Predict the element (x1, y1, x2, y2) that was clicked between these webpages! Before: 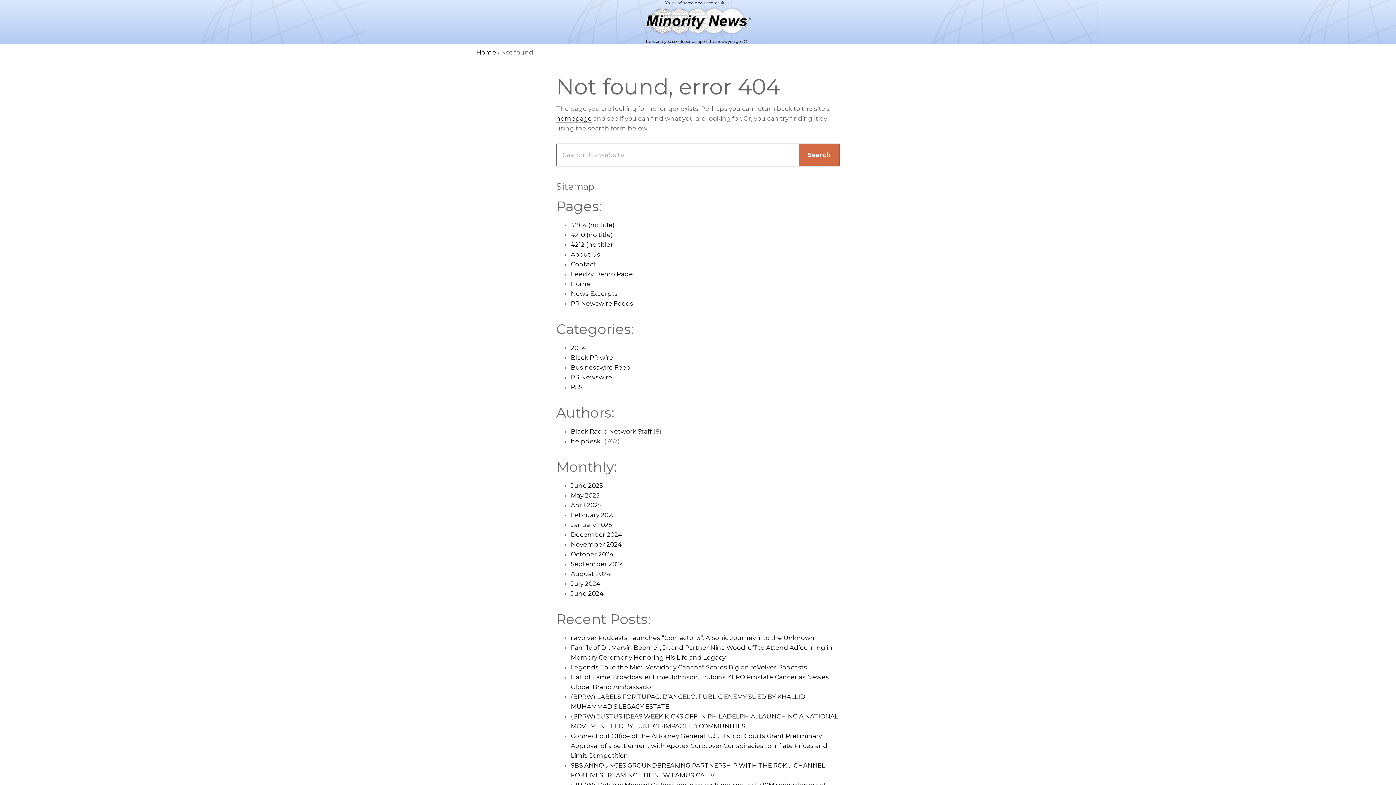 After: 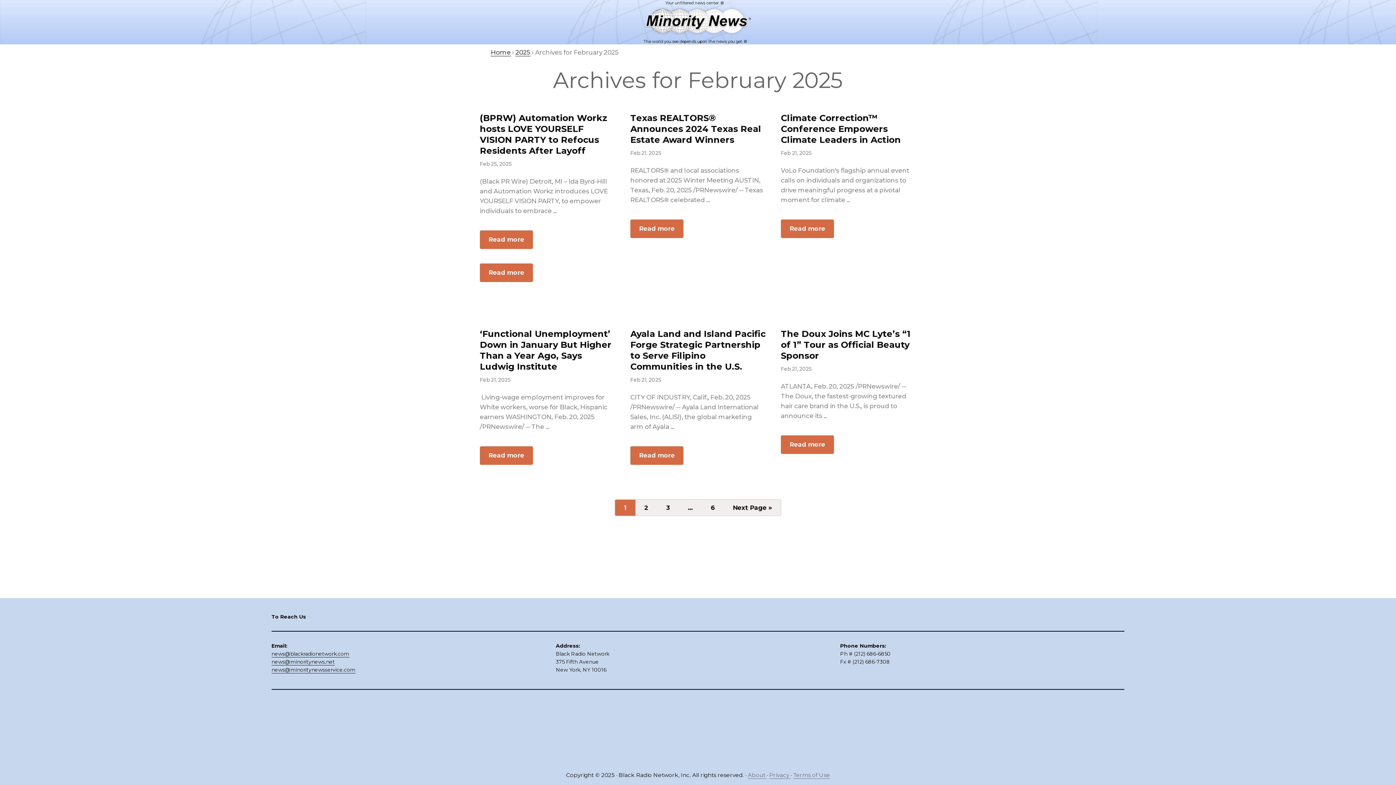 Action: label: February 2025 bbox: (570, 511, 616, 519)